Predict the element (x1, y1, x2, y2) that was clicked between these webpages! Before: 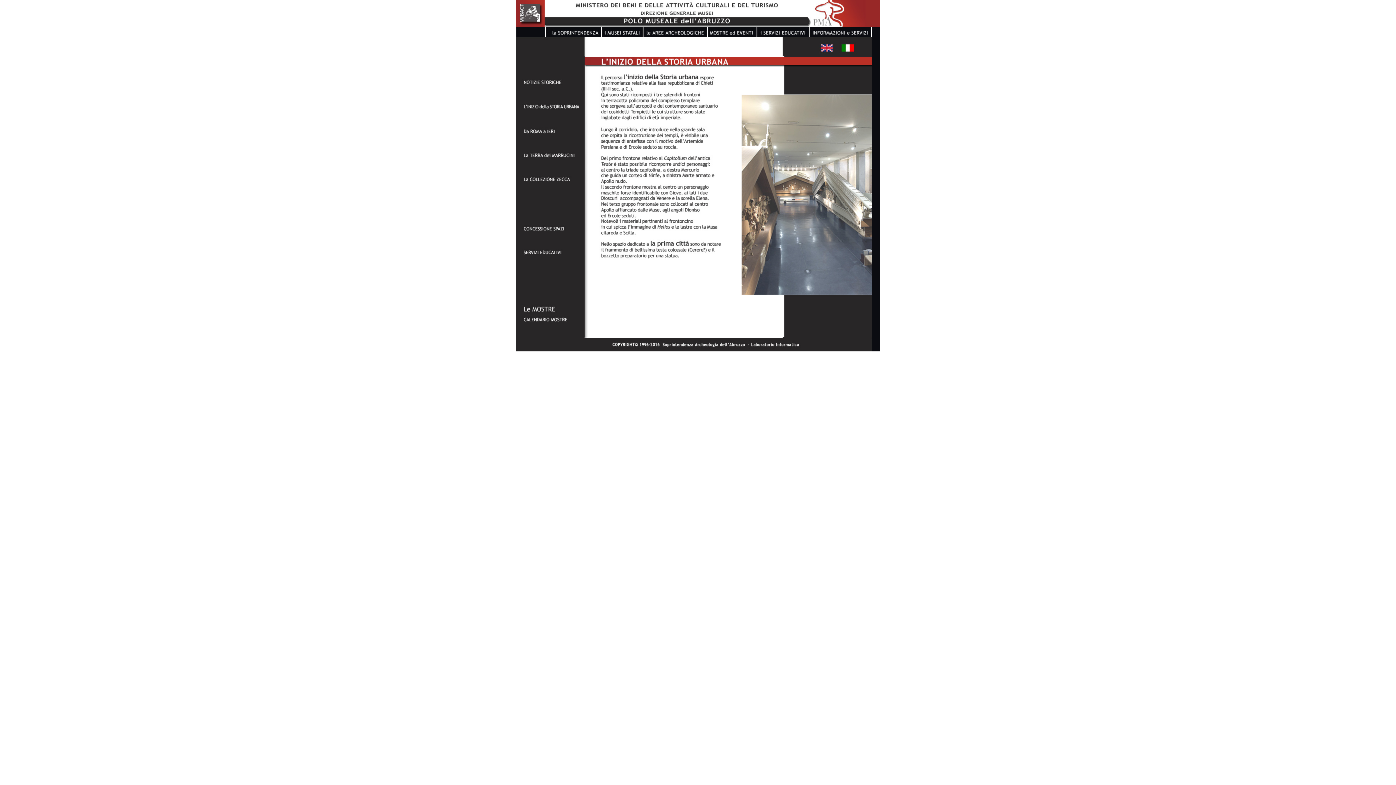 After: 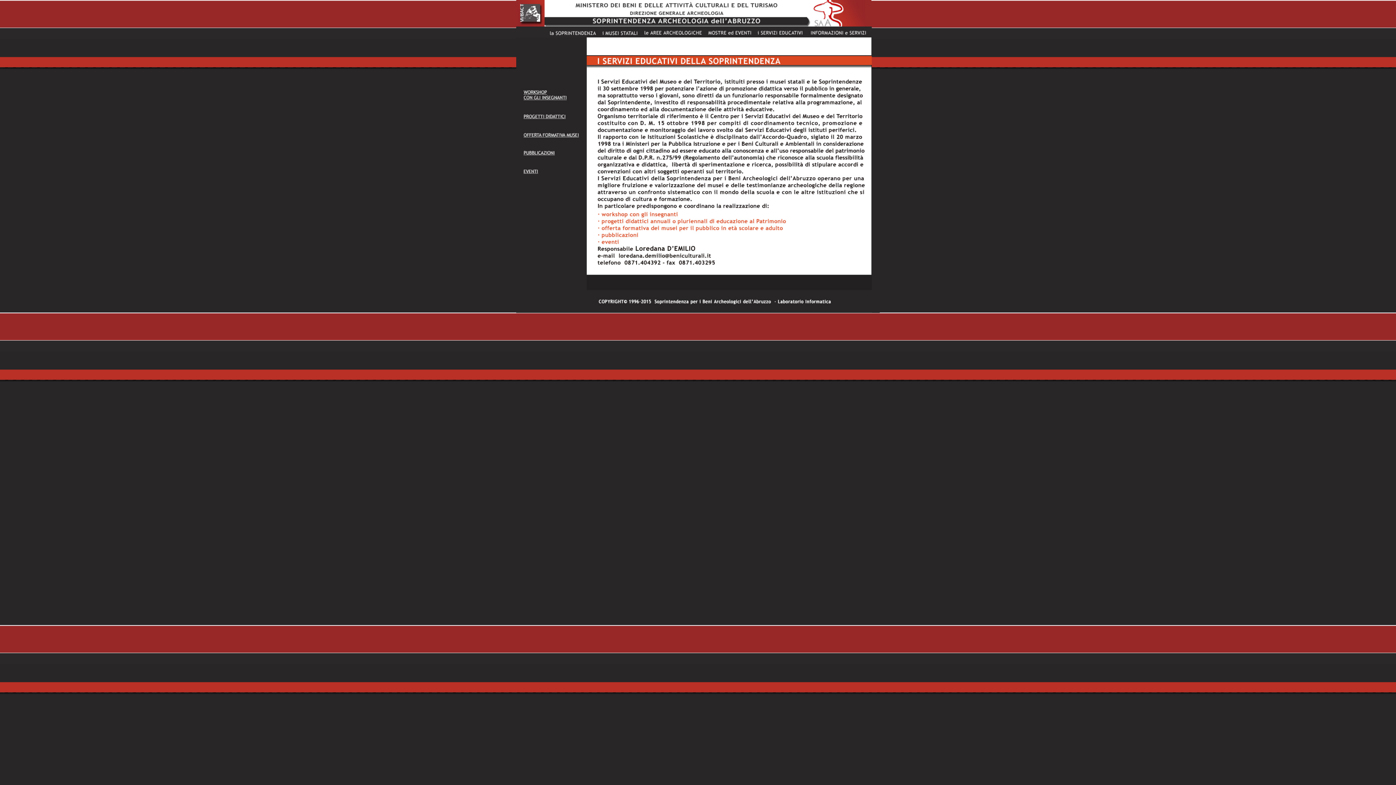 Action: bbox: (756, 31, 808, 37)